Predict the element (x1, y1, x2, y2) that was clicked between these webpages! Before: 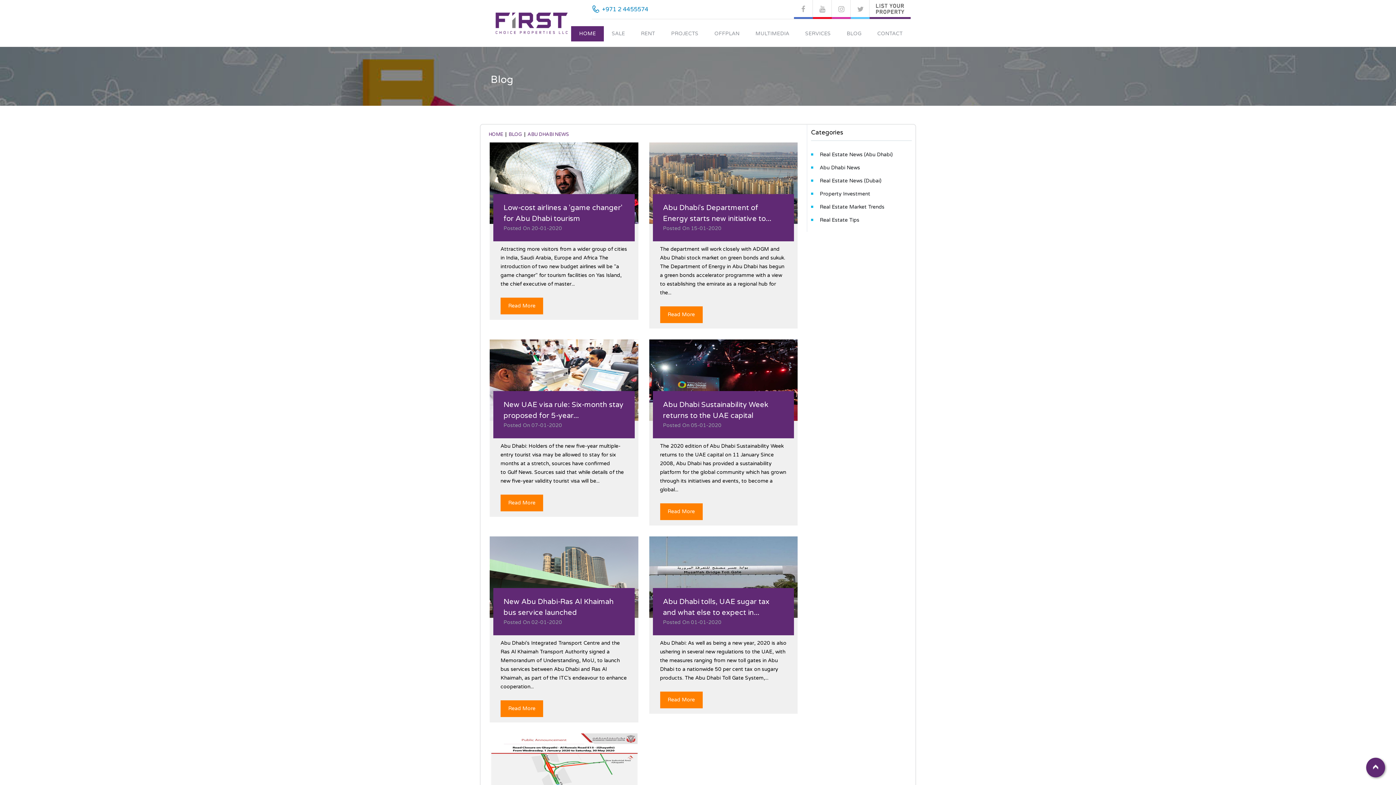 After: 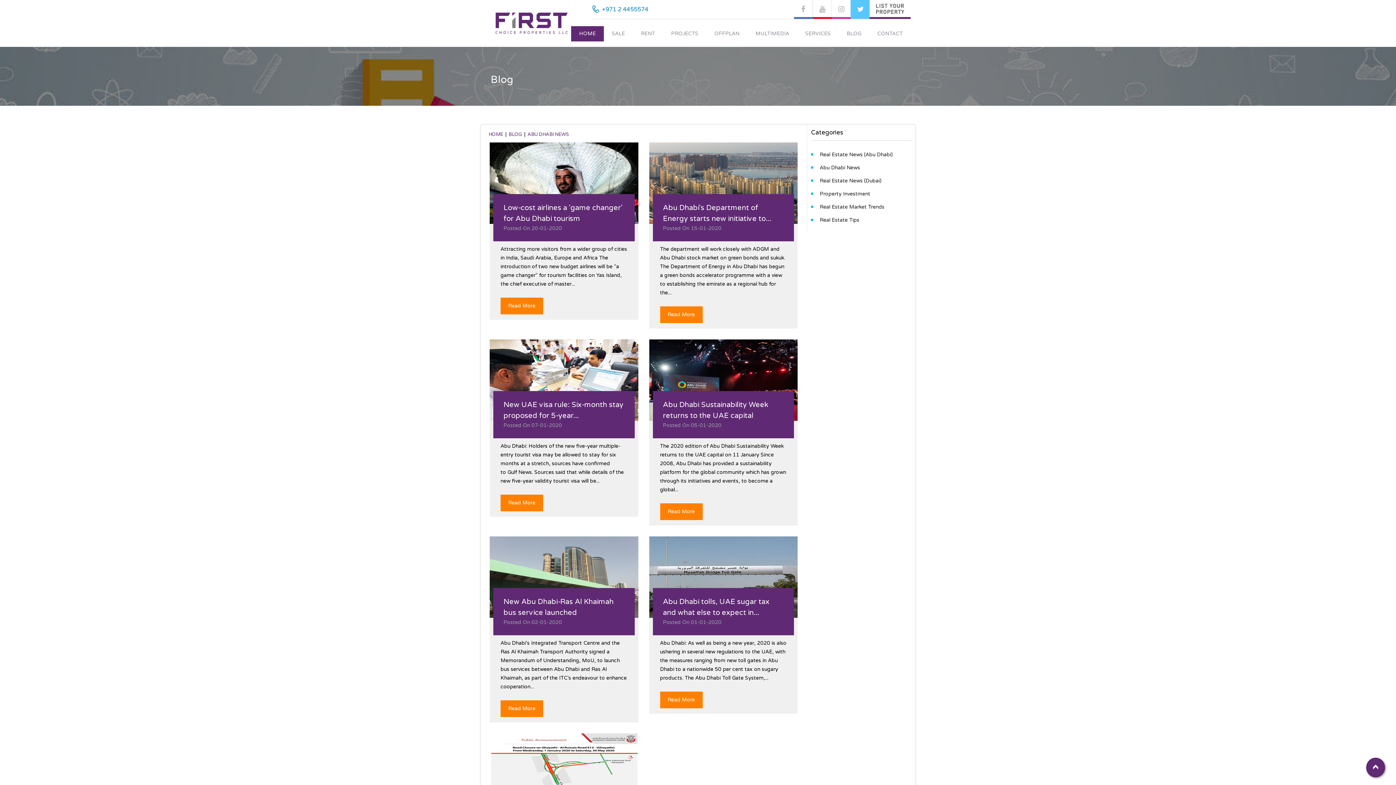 Action: bbox: (850, 0, 869, 18)